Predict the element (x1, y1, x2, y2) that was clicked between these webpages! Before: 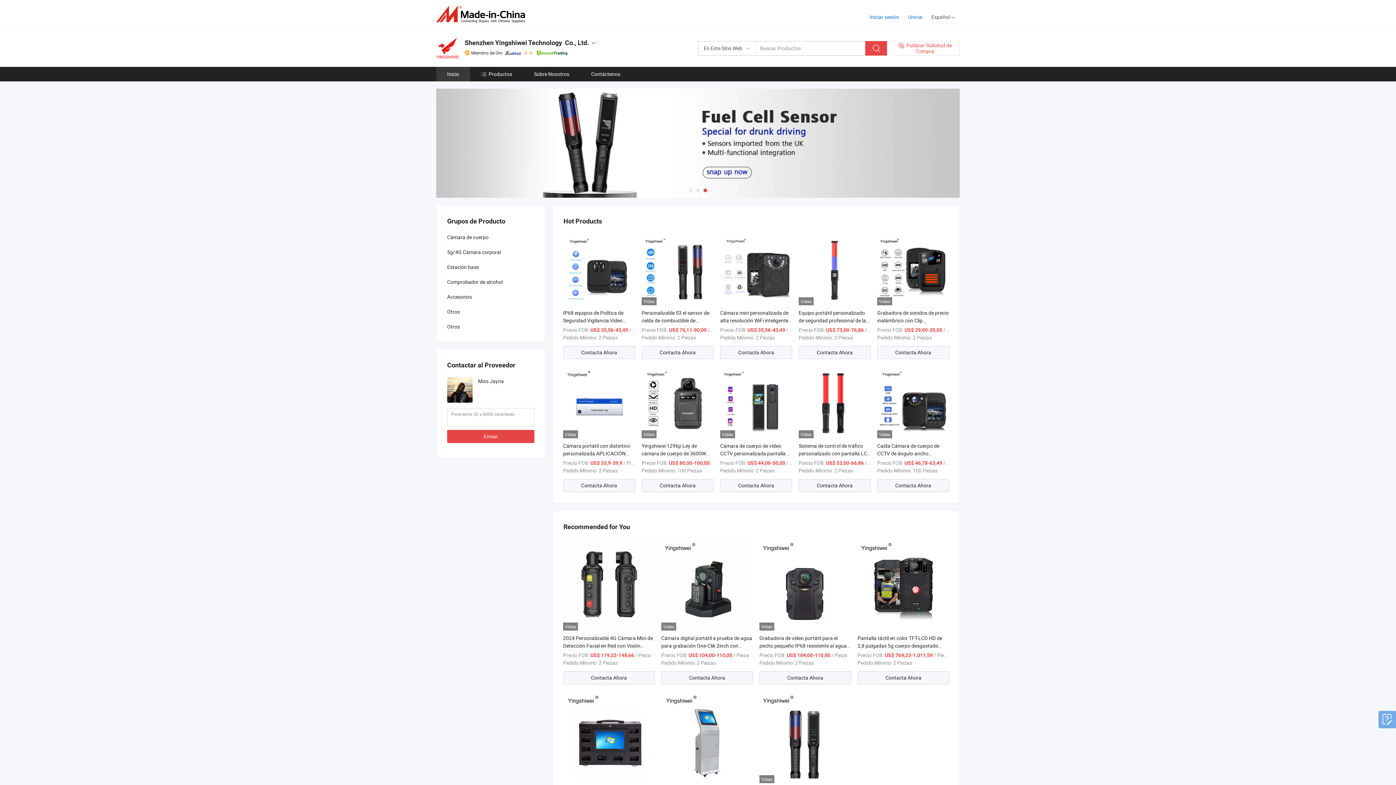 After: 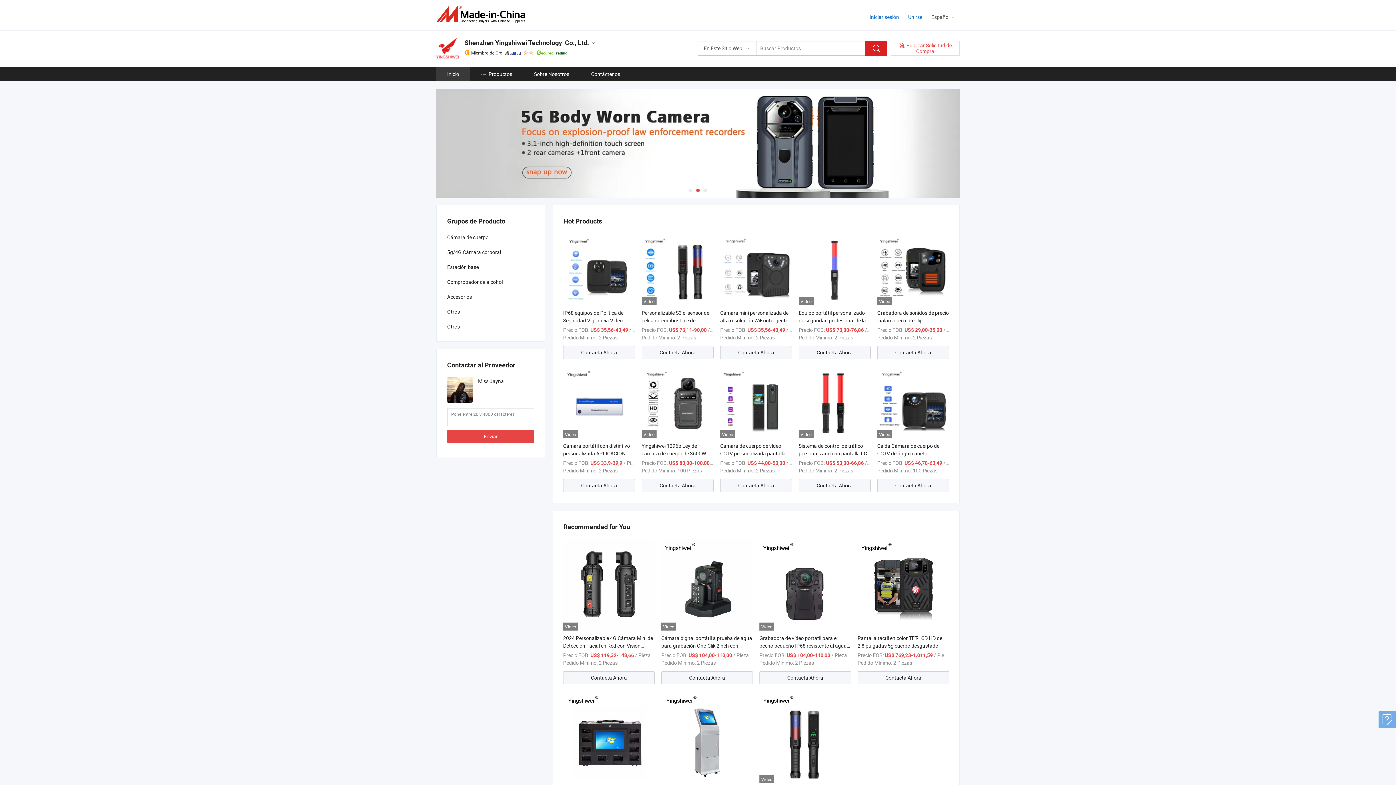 Action: bbox: (865, 41, 887, 55)